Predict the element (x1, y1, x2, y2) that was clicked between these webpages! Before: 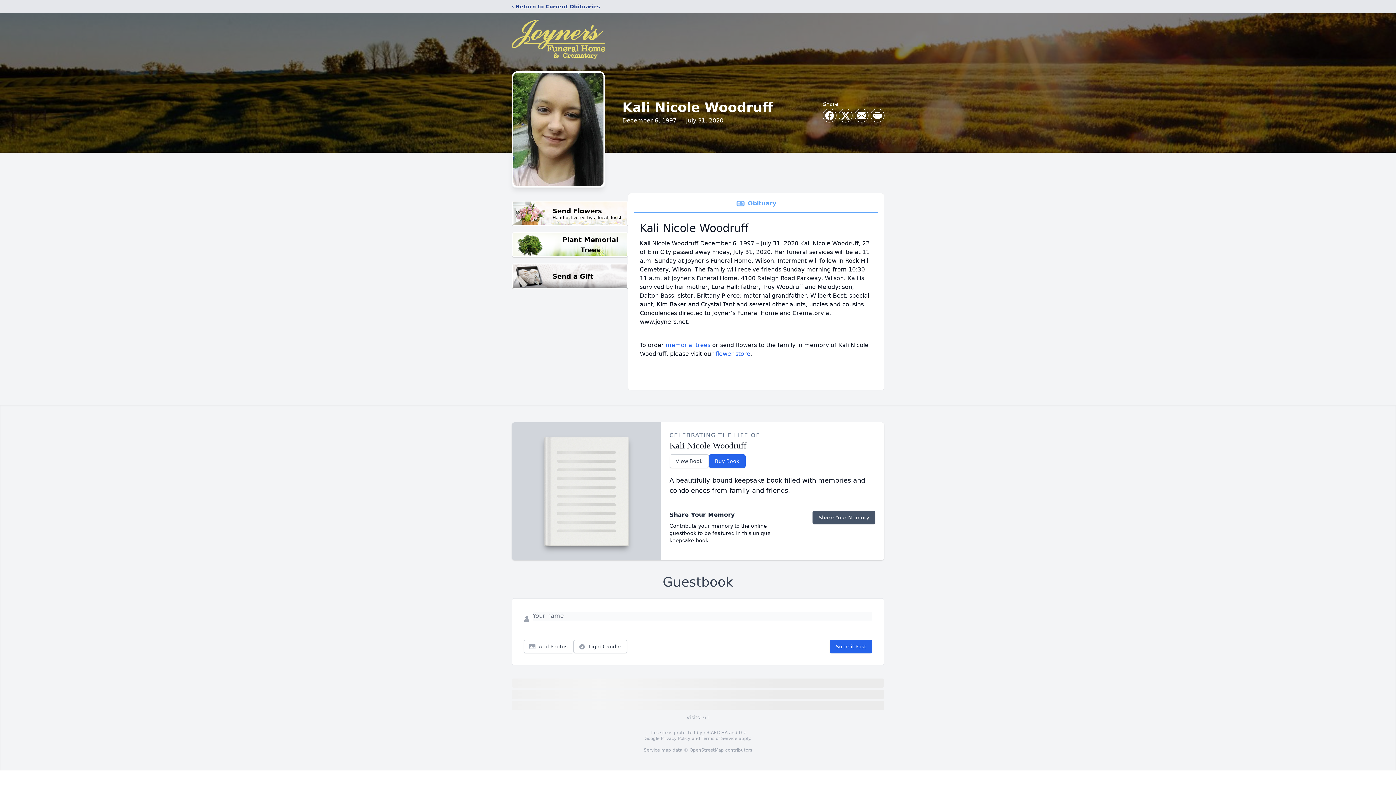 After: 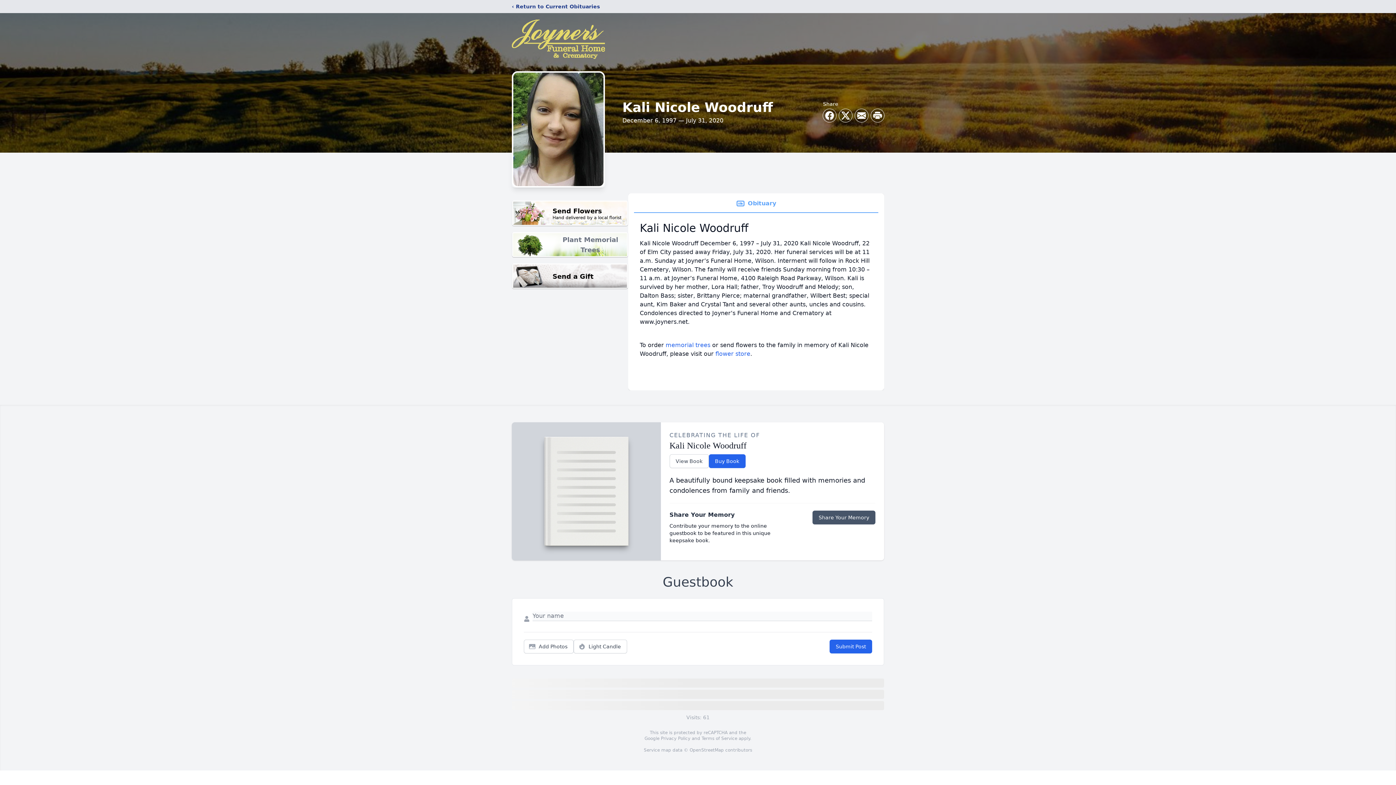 Action: label: Plant Memorial Trees bbox: (512, 232, 628, 257)